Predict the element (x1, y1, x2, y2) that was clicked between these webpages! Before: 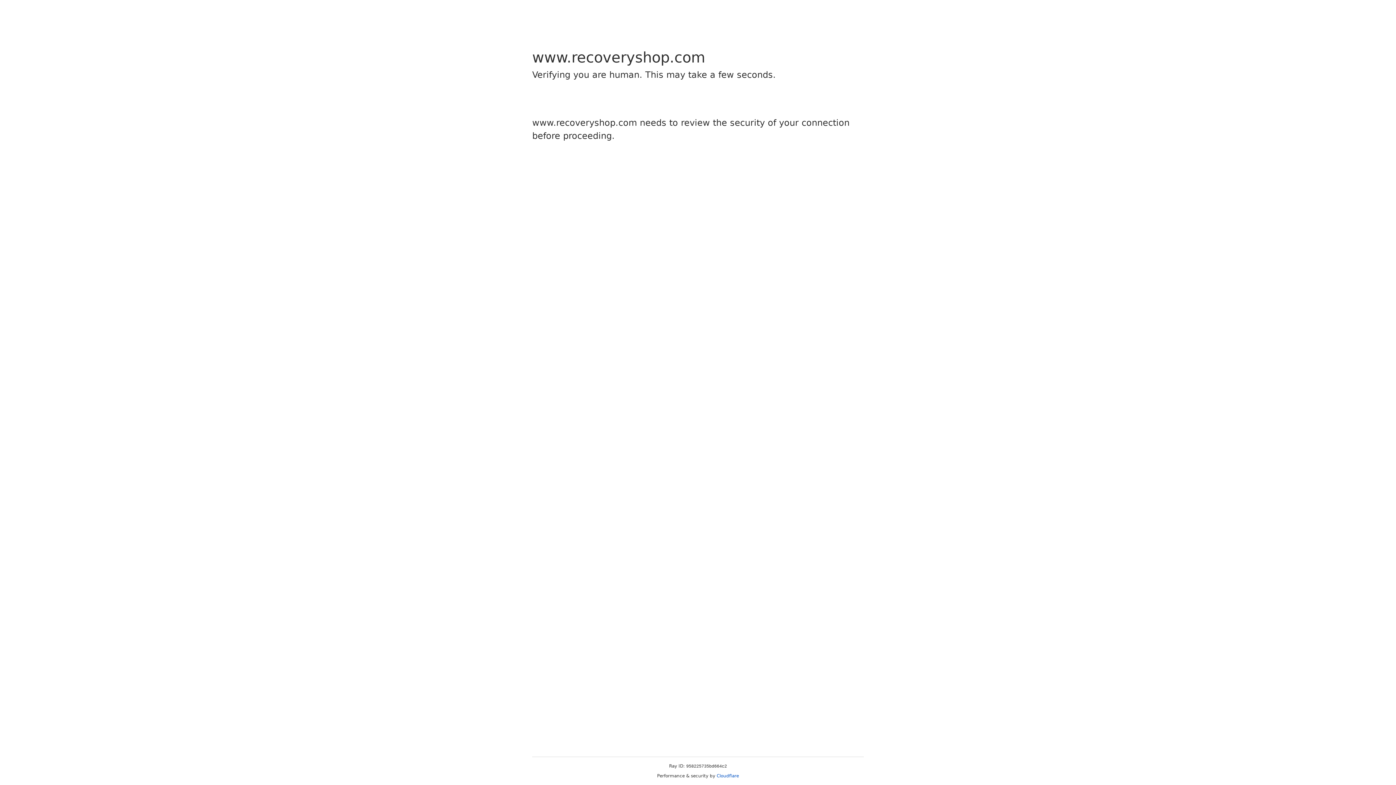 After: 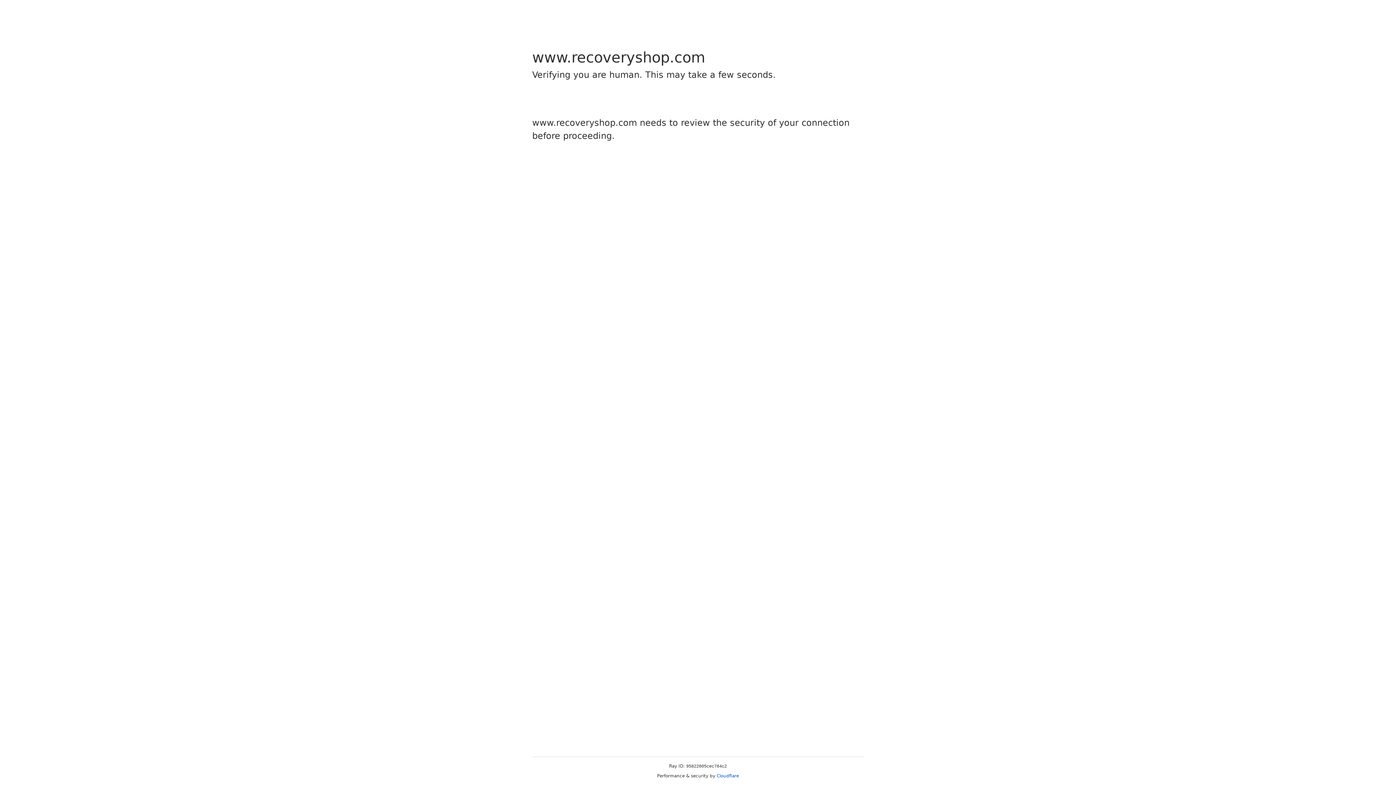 Action: label: Cloudflare bbox: (716, 773, 739, 778)